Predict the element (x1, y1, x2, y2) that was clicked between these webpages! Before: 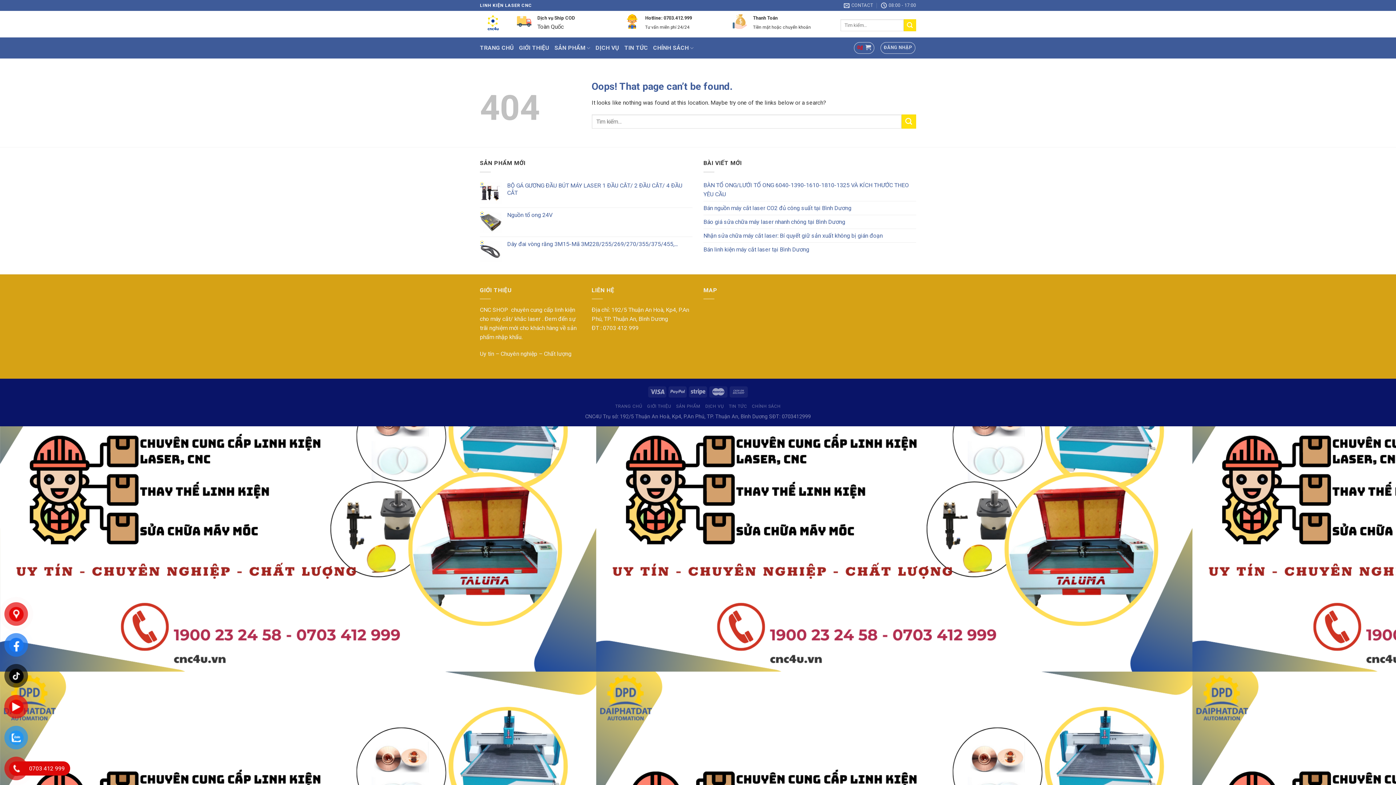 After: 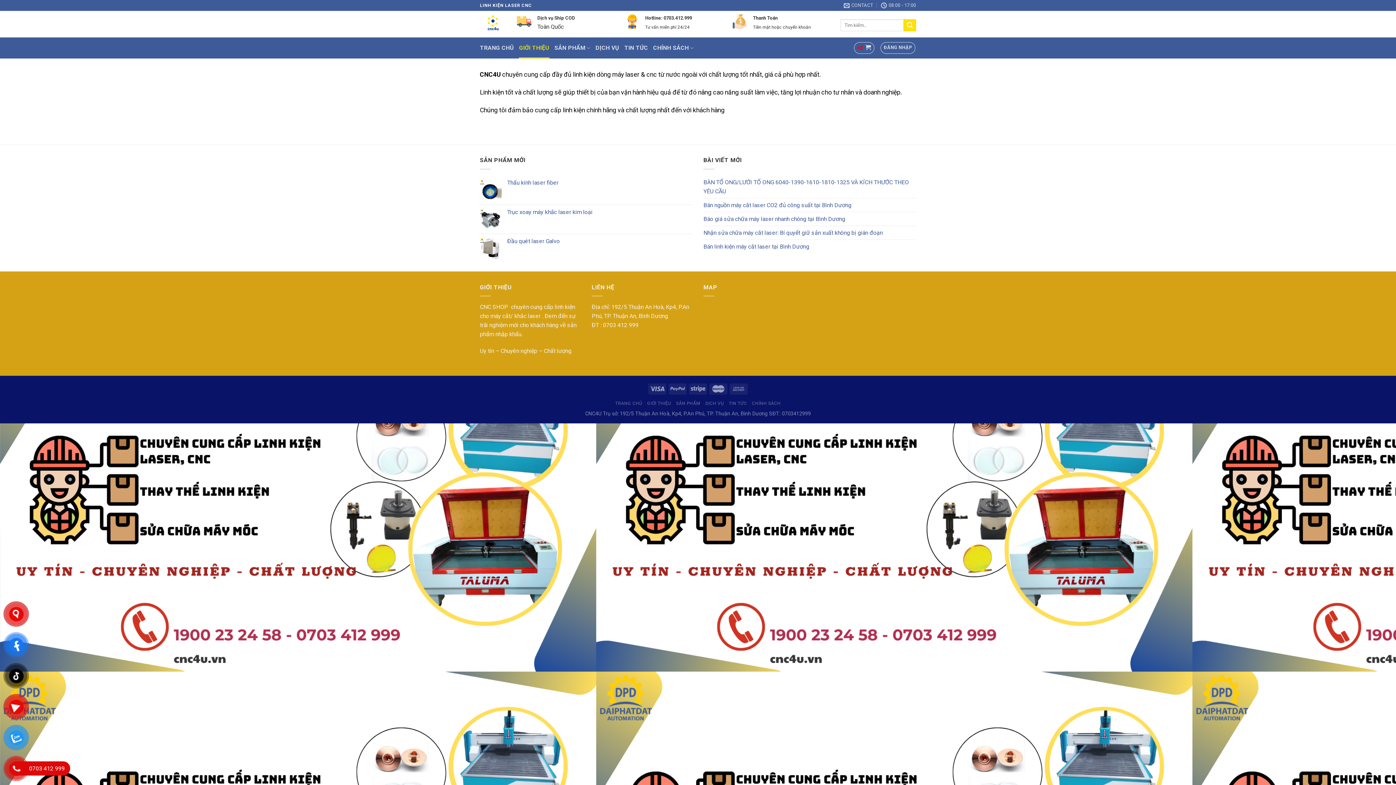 Action: label: GIỚI THIỆU bbox: (519, 37, 549, 58)